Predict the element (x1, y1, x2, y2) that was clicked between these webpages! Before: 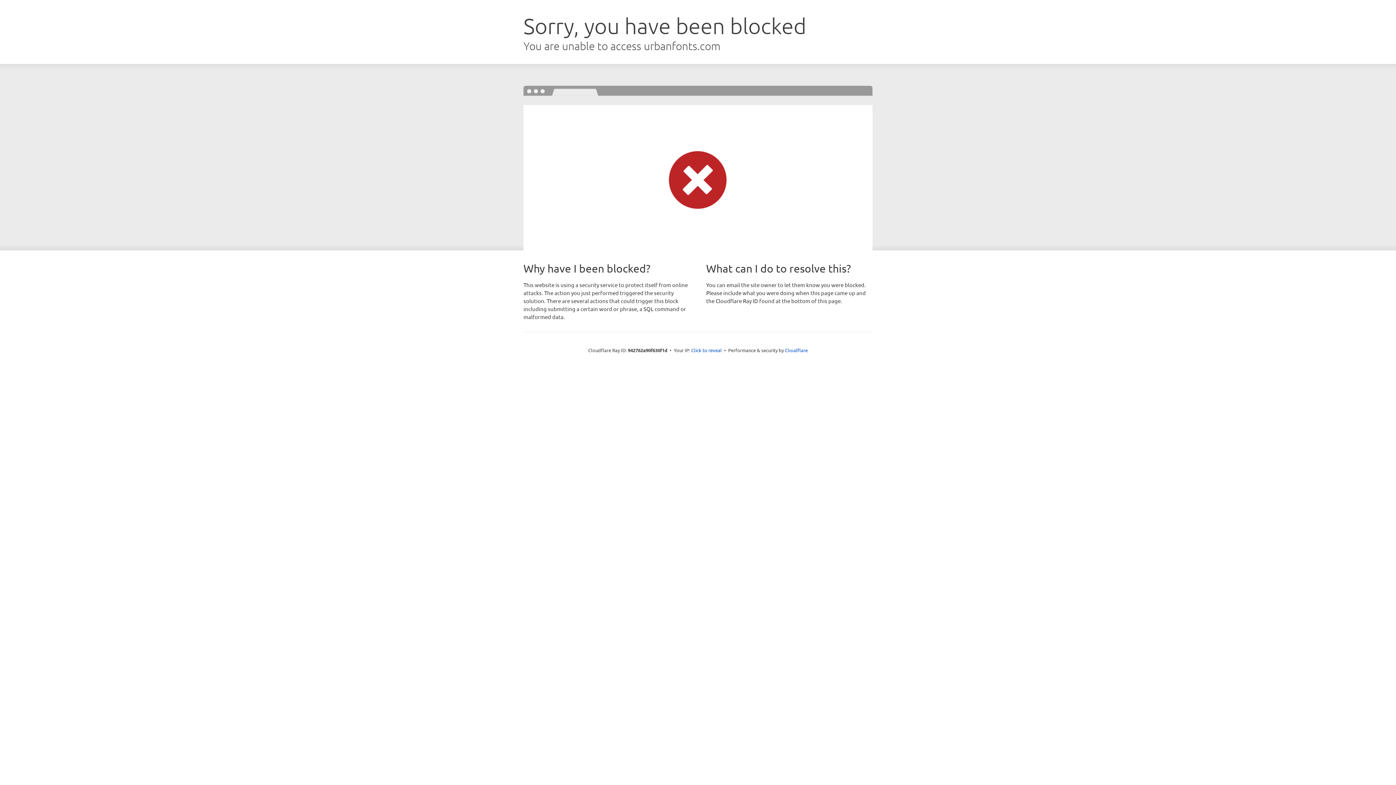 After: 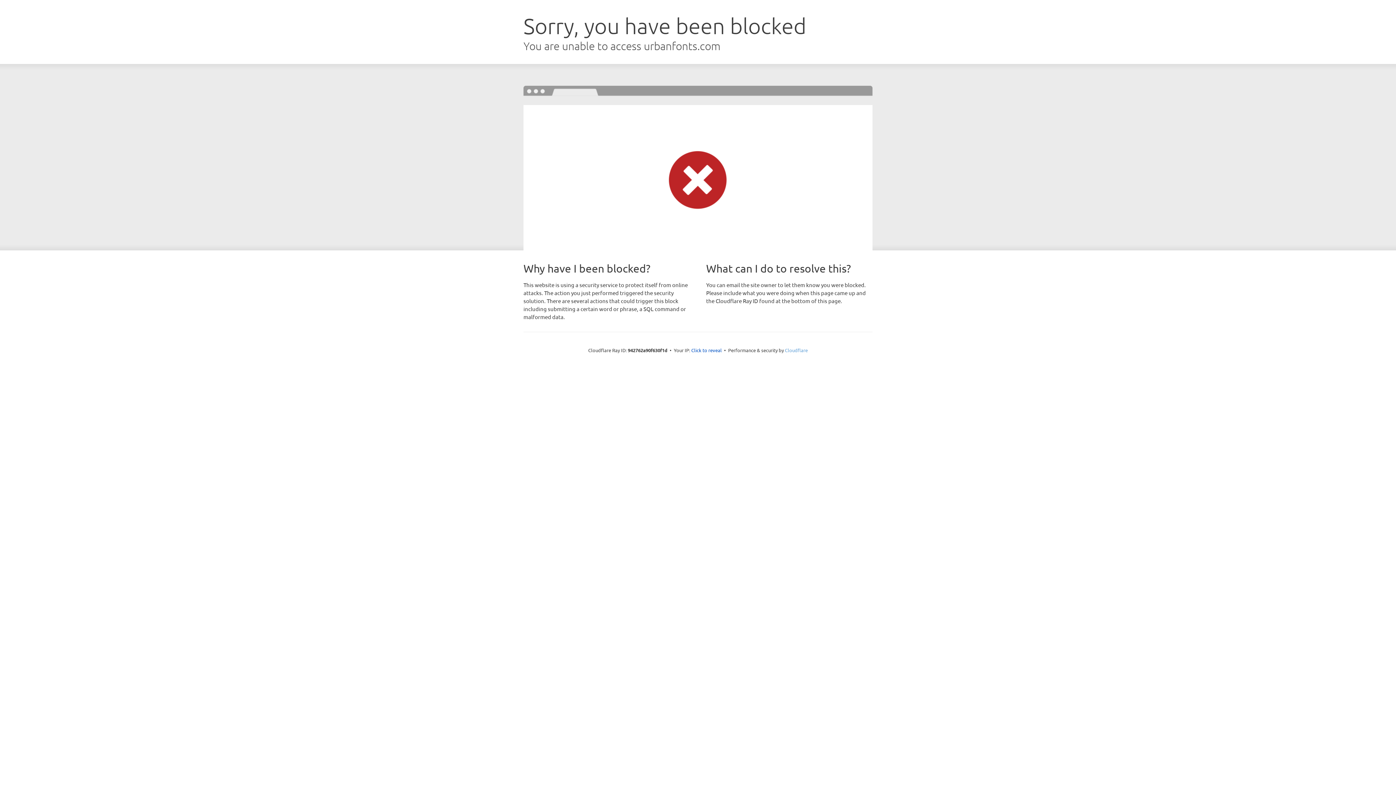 Action: label: Cloudflare bbox: (785, 347, 808, 353)